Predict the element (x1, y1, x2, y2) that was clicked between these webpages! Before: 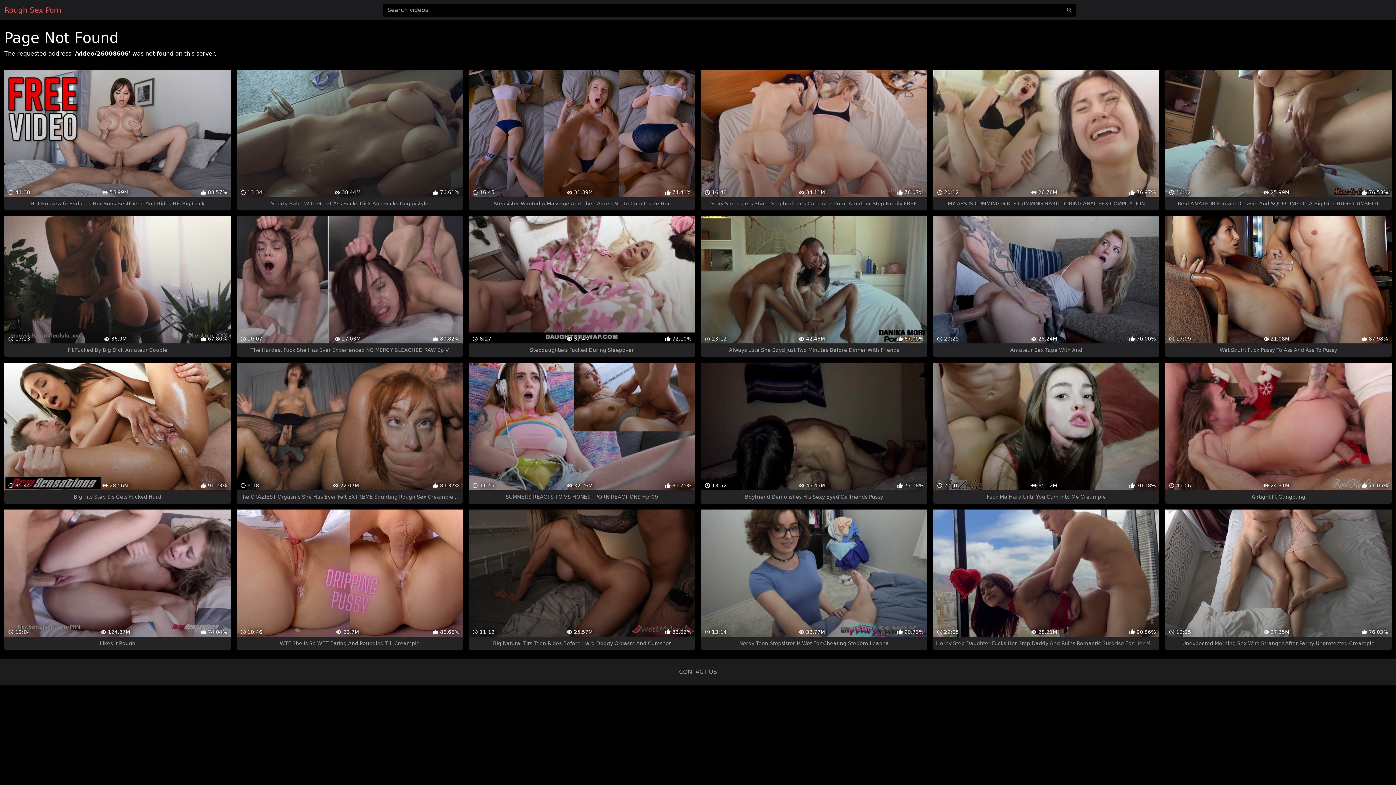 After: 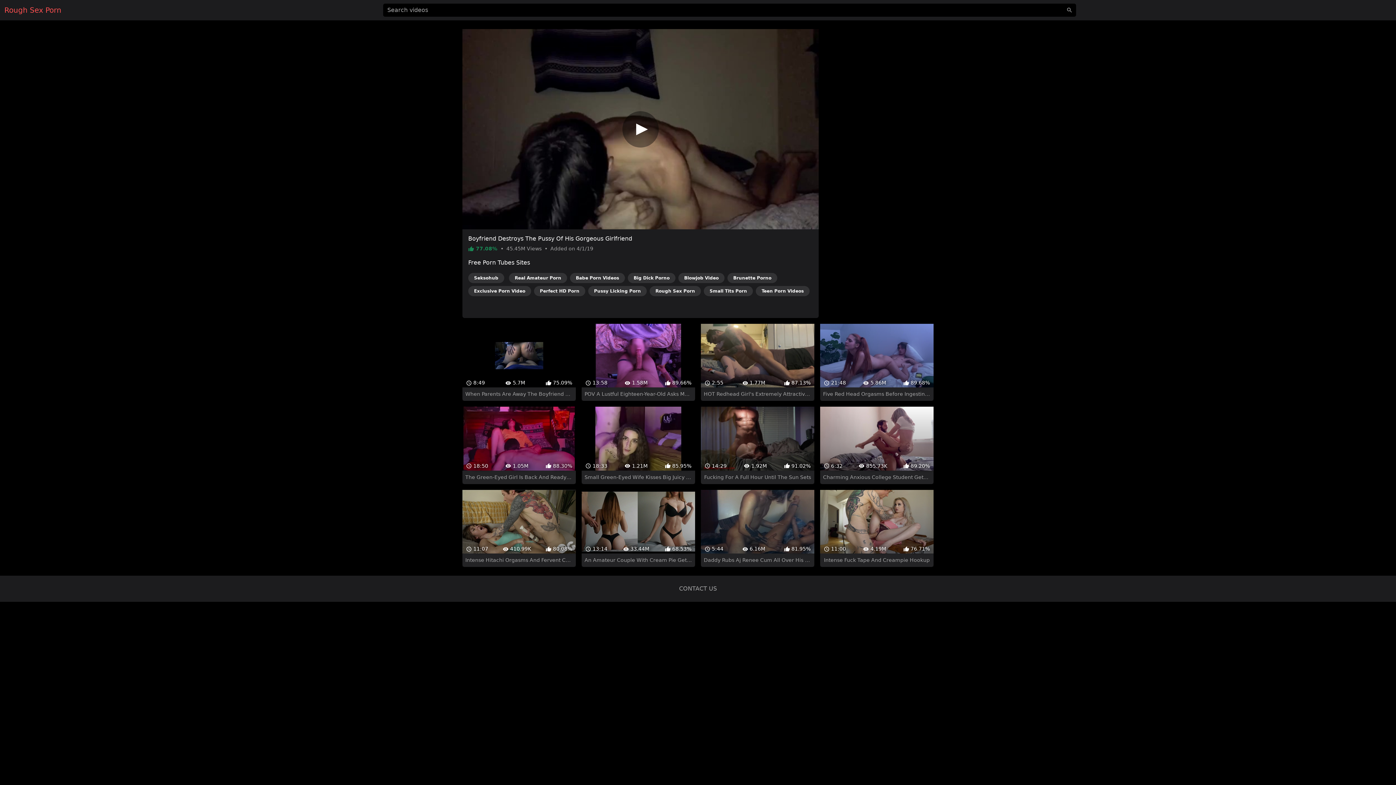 Action: label:  13:52
 45.45M
 77.08%
Boyfriend Demolishes His Sexy Eyed Girlfriends Pussy bbox: (701, 363, 927, 503)